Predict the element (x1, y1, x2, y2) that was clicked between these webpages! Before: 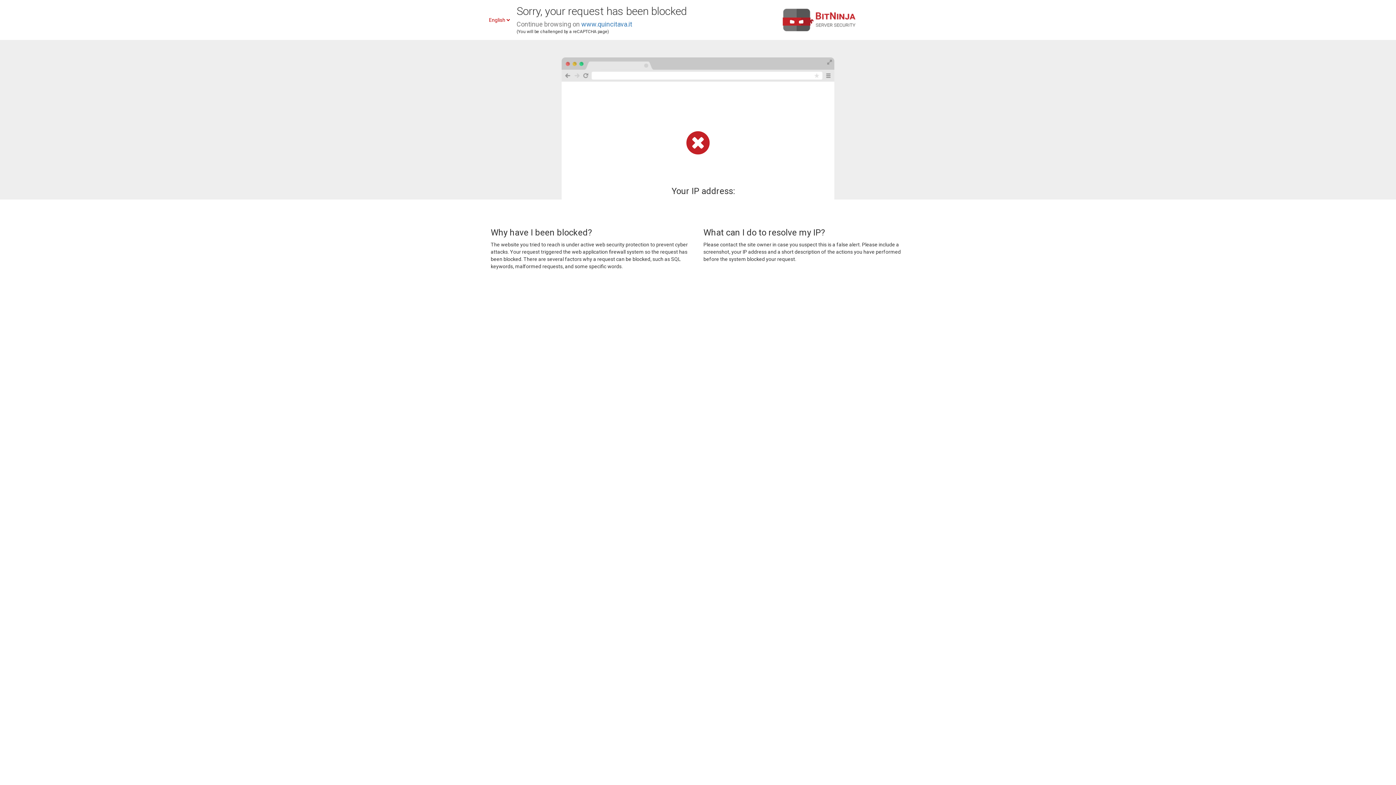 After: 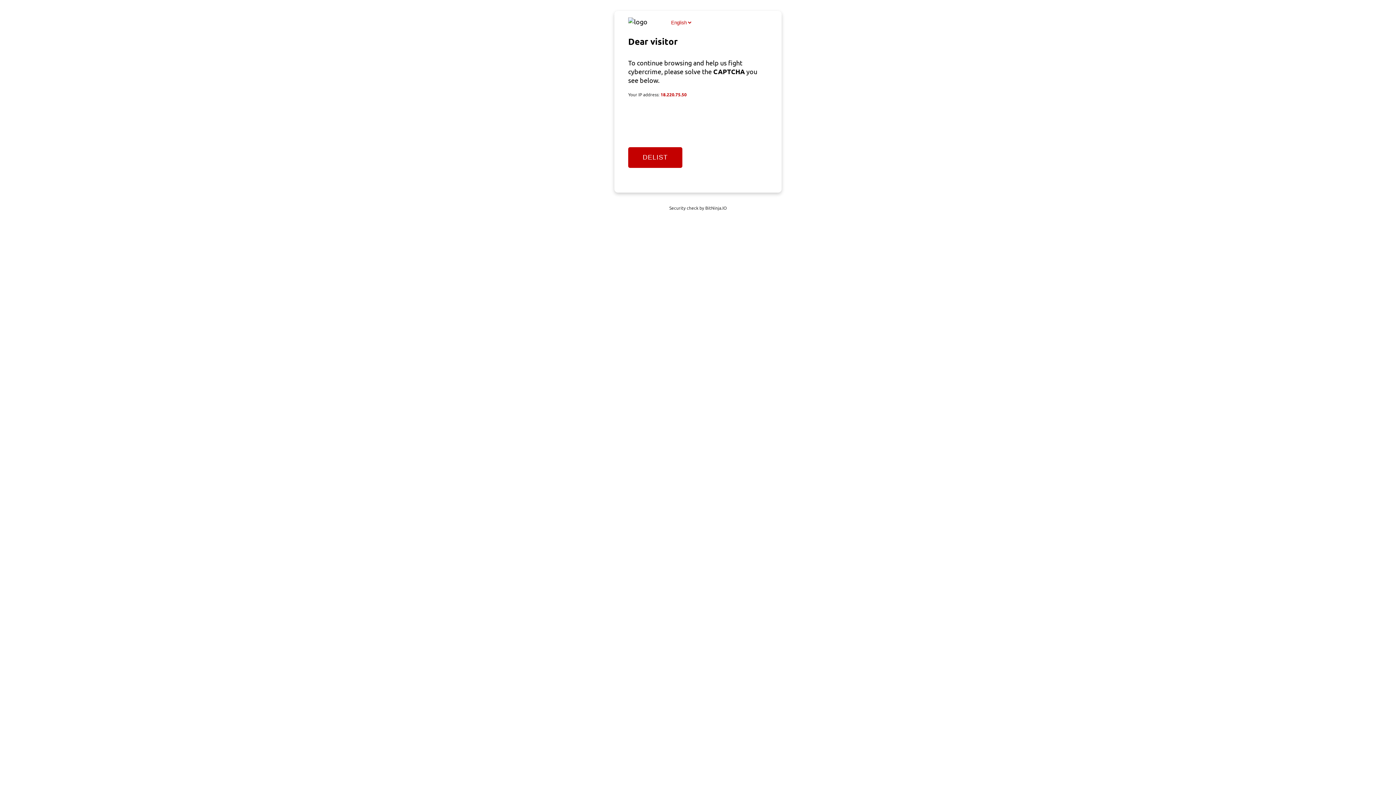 Action: label: www.quincitava.it bbox: (581, 20, 632, 28)